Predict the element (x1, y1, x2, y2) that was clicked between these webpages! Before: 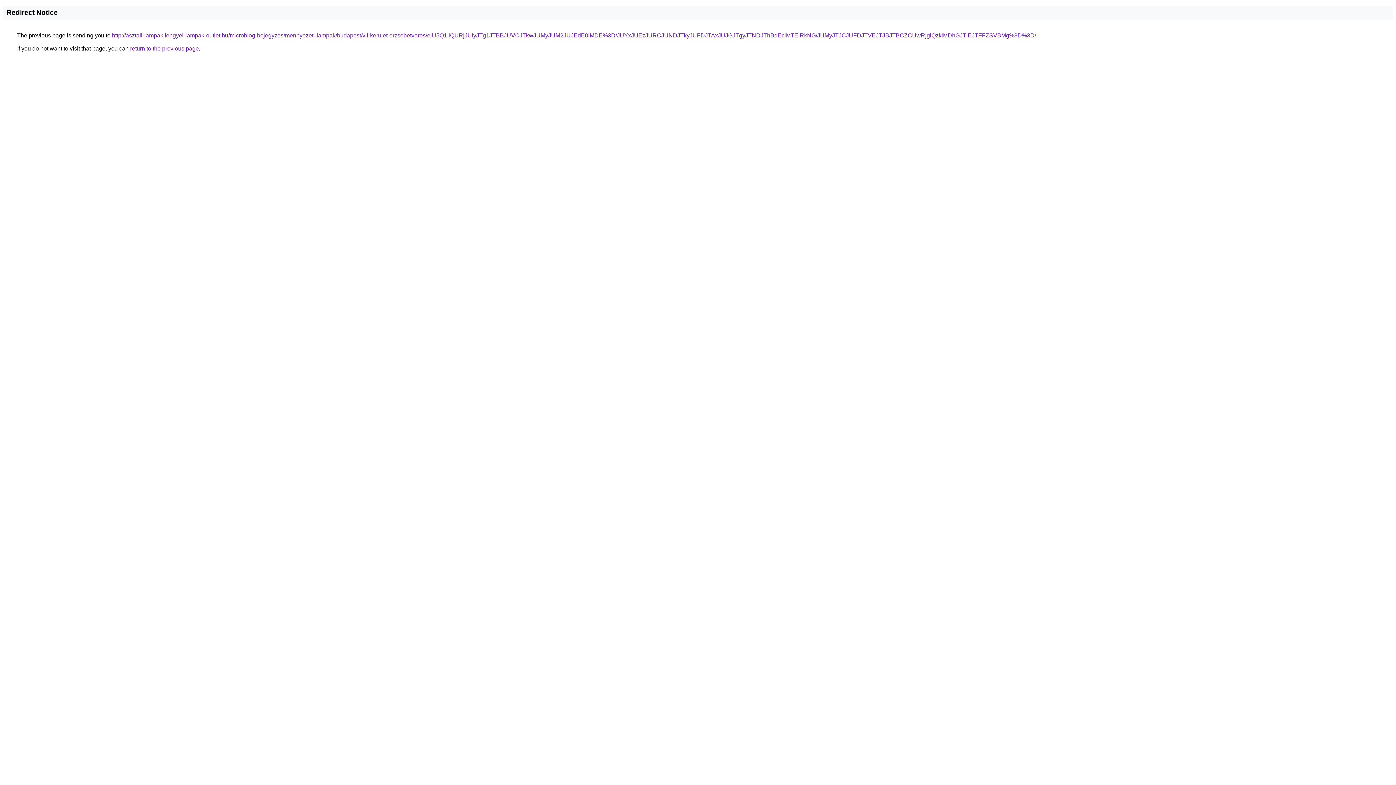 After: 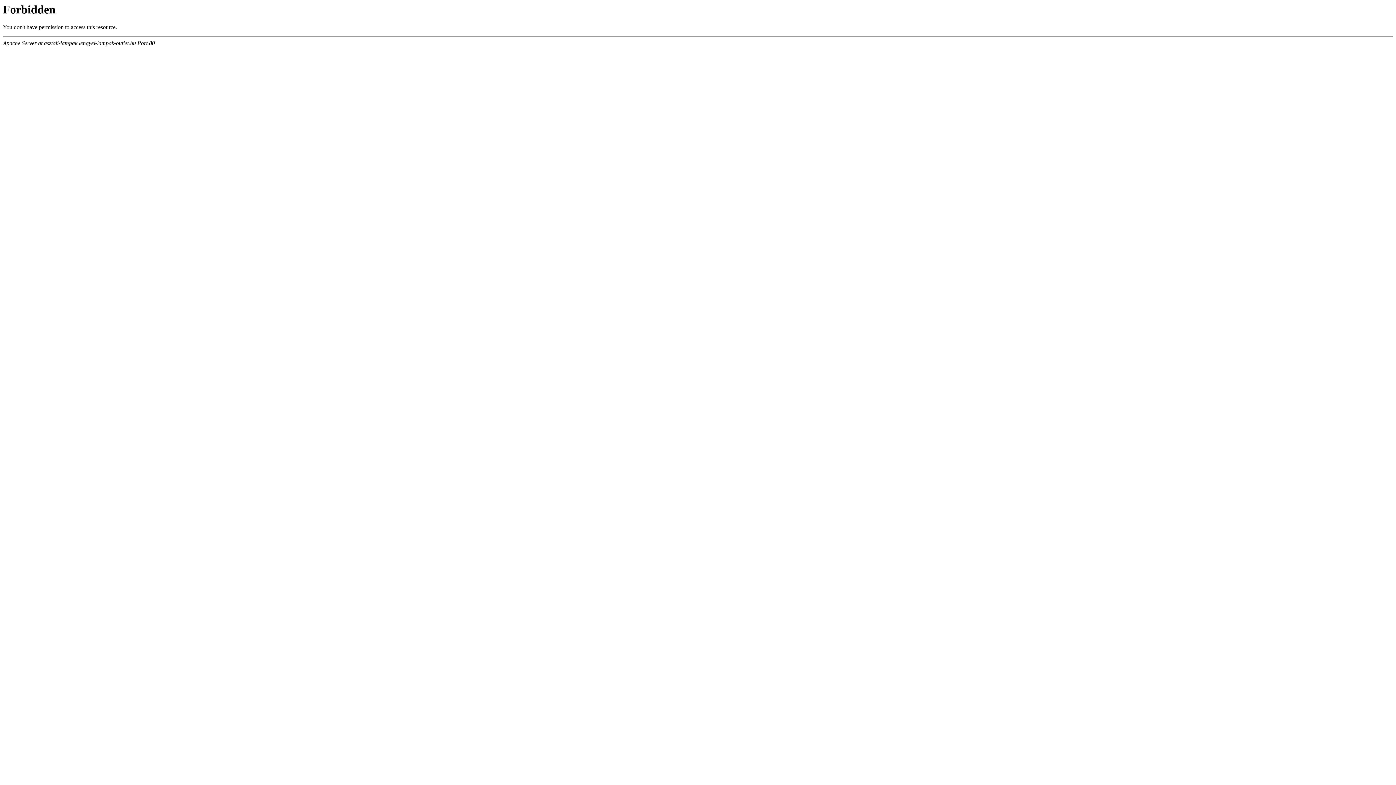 Action: bbox: (112, 32, 1036, 38) label: http://asztali-lampak.lengyel-lampak-outlet.hu/microblog-bejegyzes/mennyezeti-lampak/budapest/vii-kerulet-erzsebetvaros/eiU5Q1IlQURjJUIyJTg1JTBBJUVCJTkwJUMyJUM2JUJEdE0lMDE%3D/JUYxJUEzJURCJUNDJTkyJUFDJTAxJUJGJTgyJTNDJThBdEclMTElRkNG/JUMyJTJCJUFDJTVEJTJBJTBCZCUwRjglQzklMDhGJTlEJTFFZSVBMg%3D%3D/